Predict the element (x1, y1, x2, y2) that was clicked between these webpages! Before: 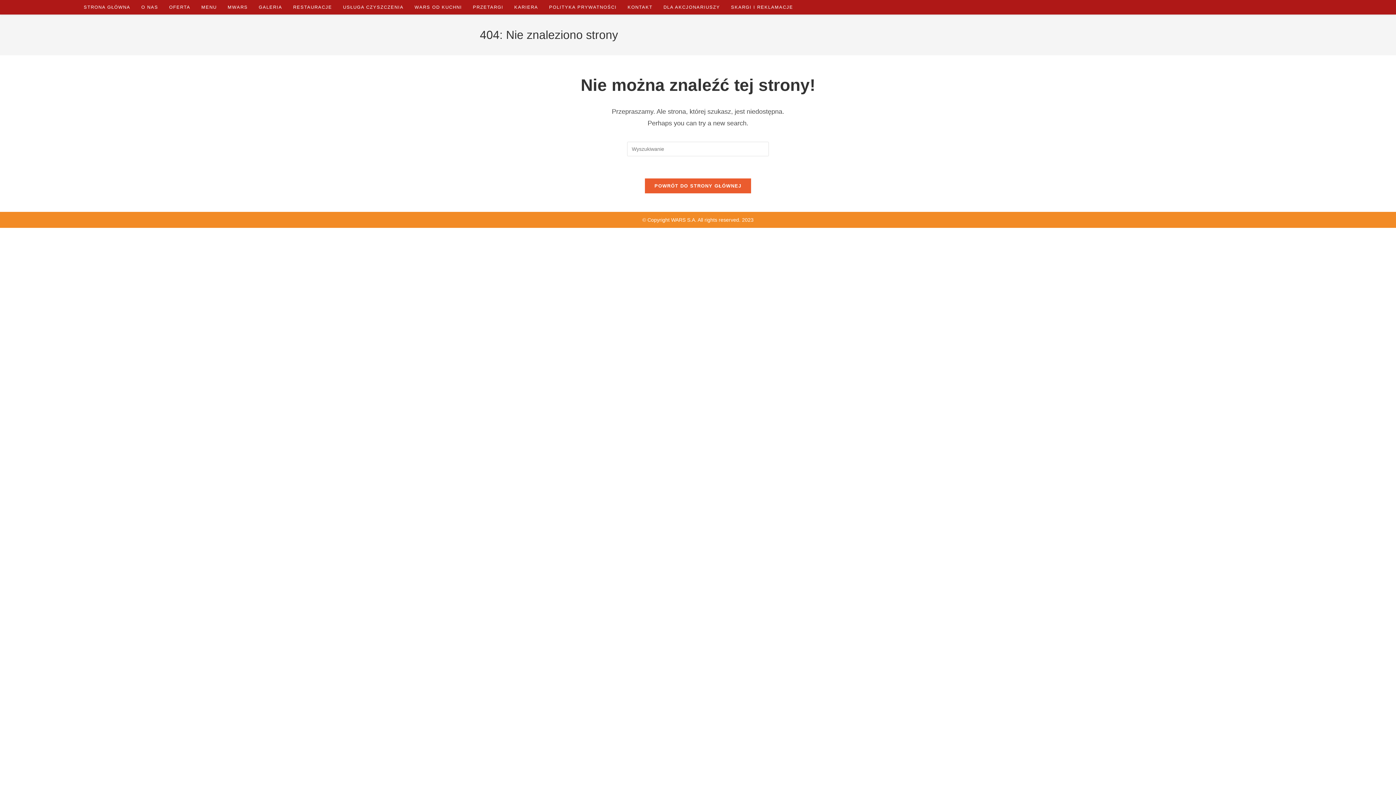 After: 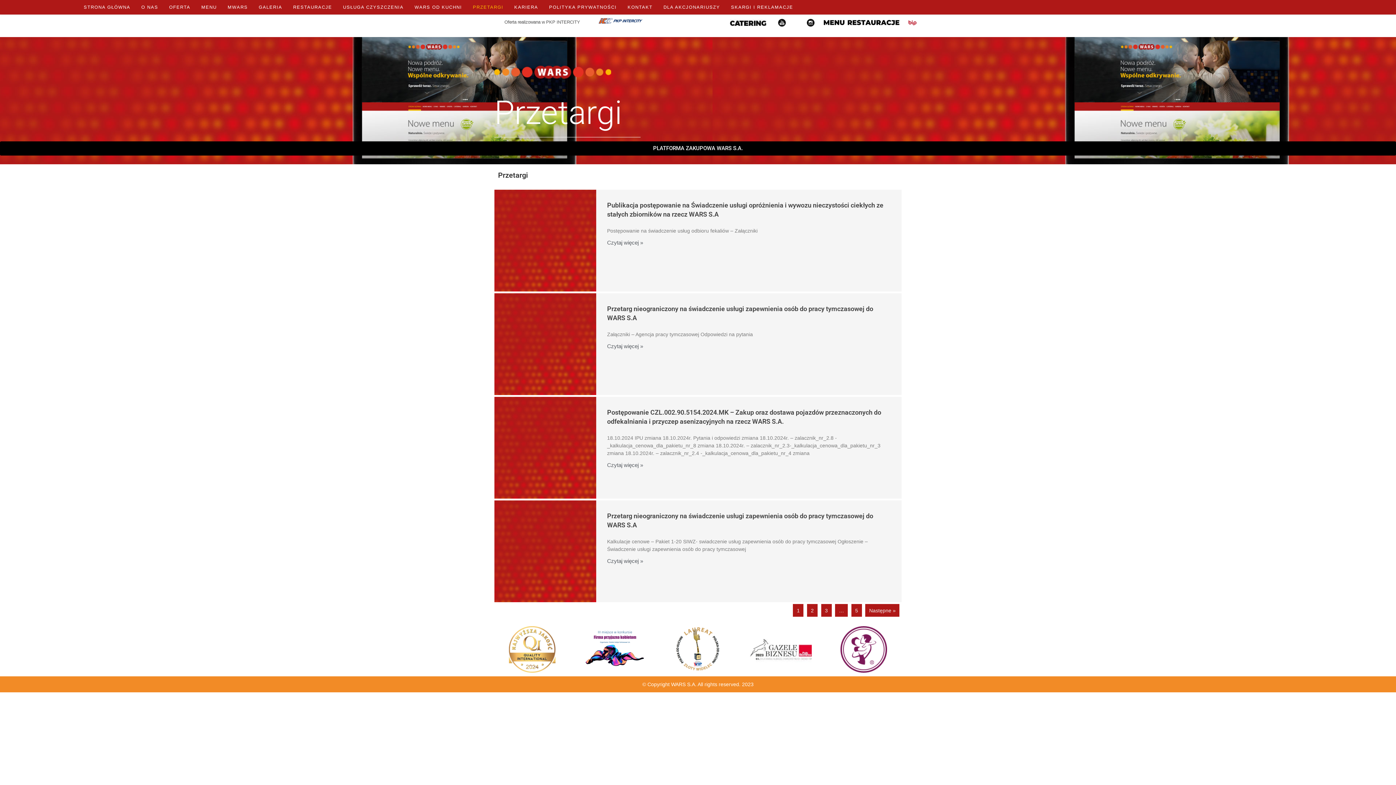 Action: bbox: (467, 0, 508, 14) label: PRZETARGI